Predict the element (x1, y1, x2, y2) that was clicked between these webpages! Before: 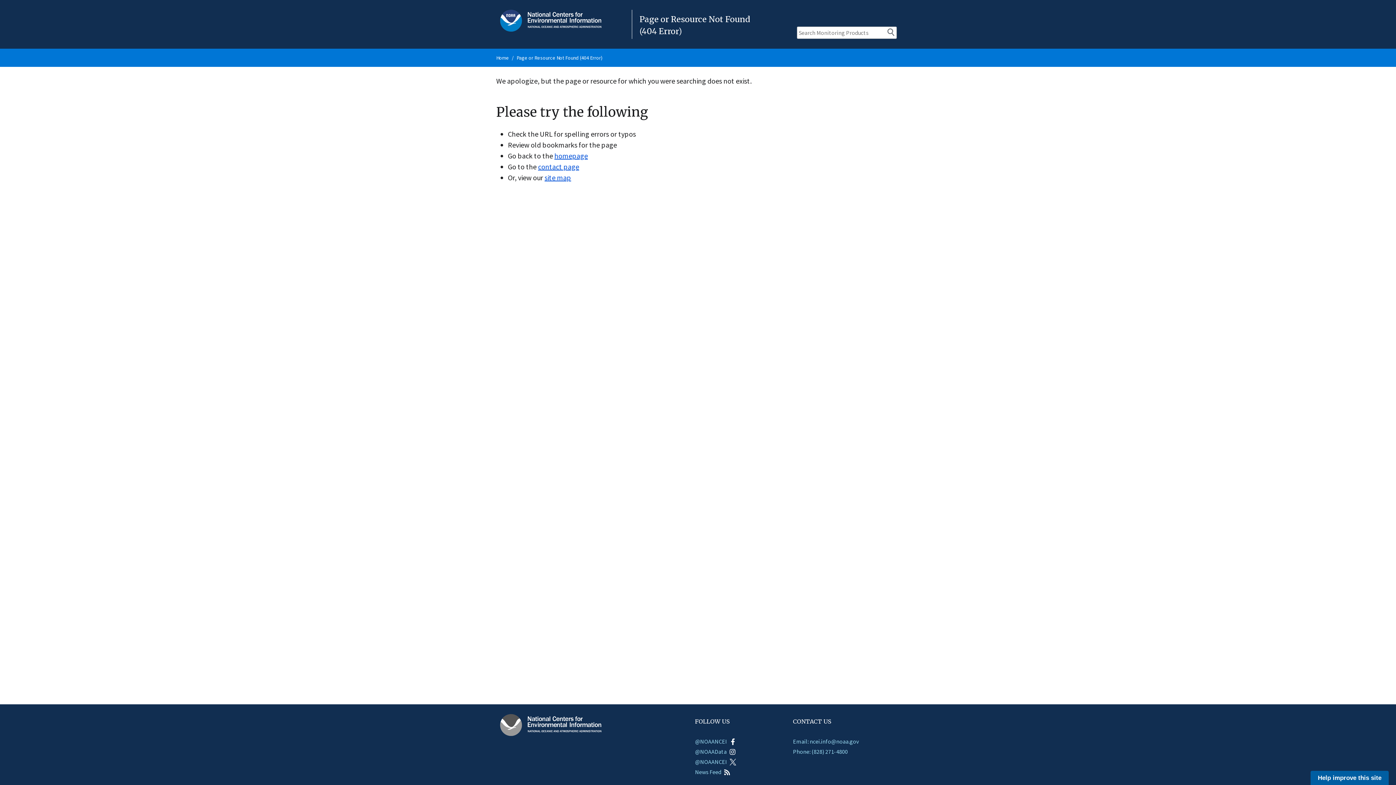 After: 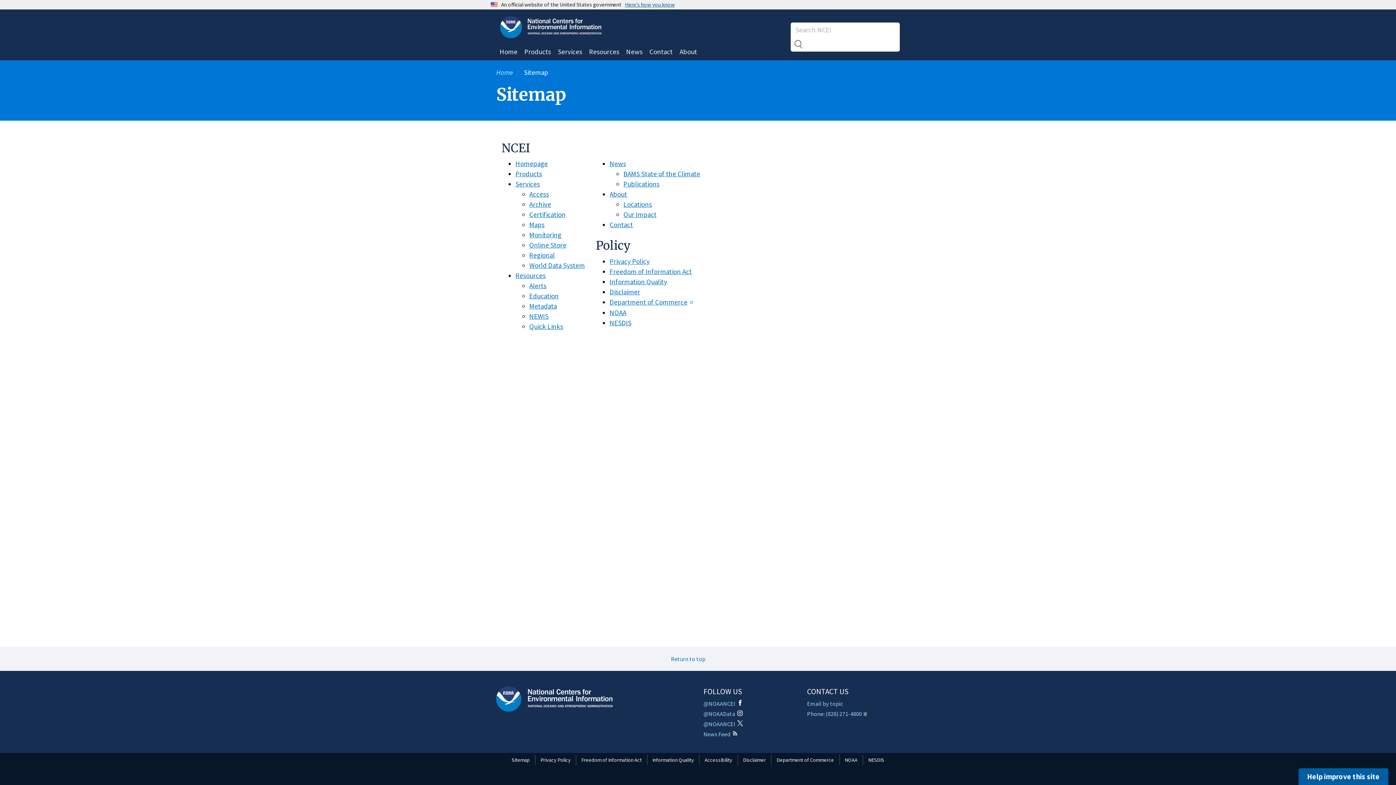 Action: label: site map bbox: (544, 173, 571, 182)